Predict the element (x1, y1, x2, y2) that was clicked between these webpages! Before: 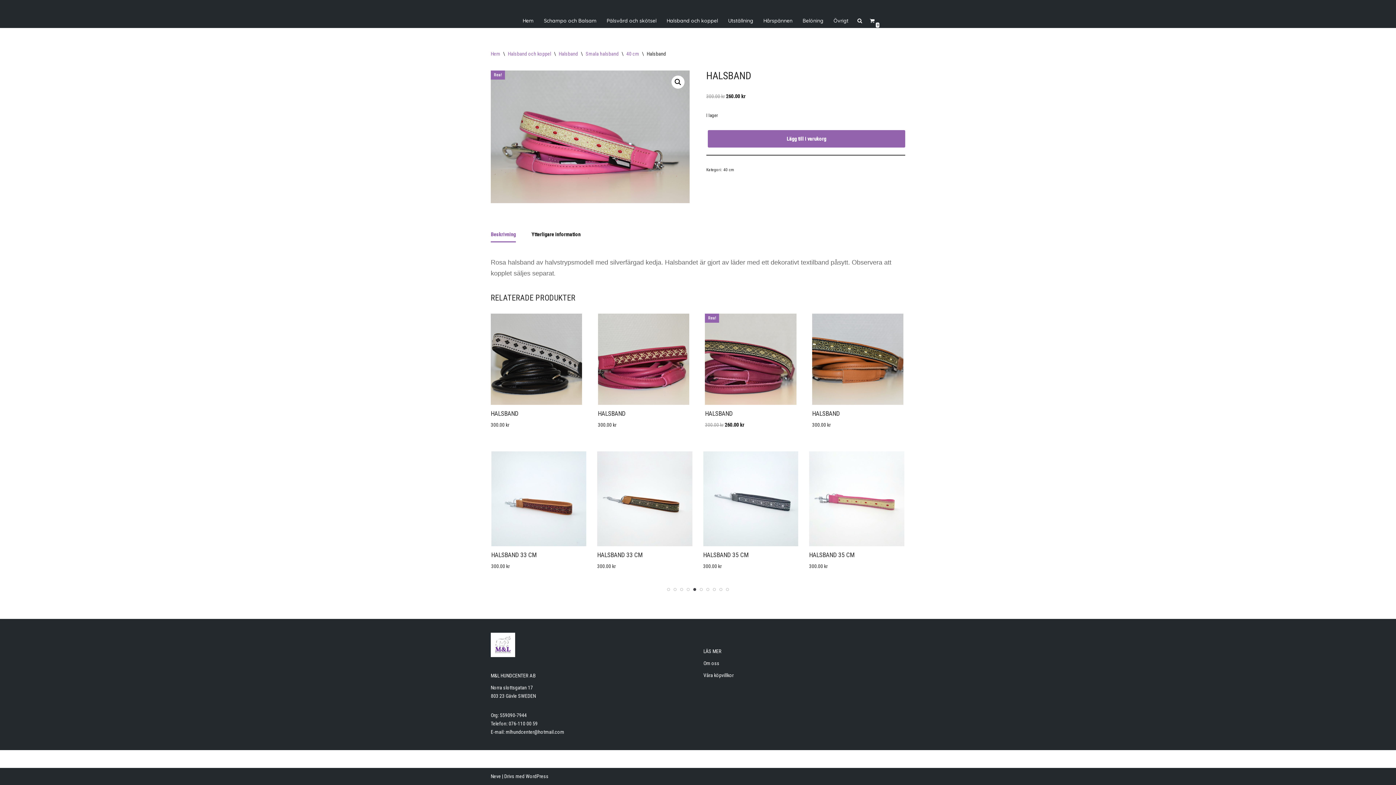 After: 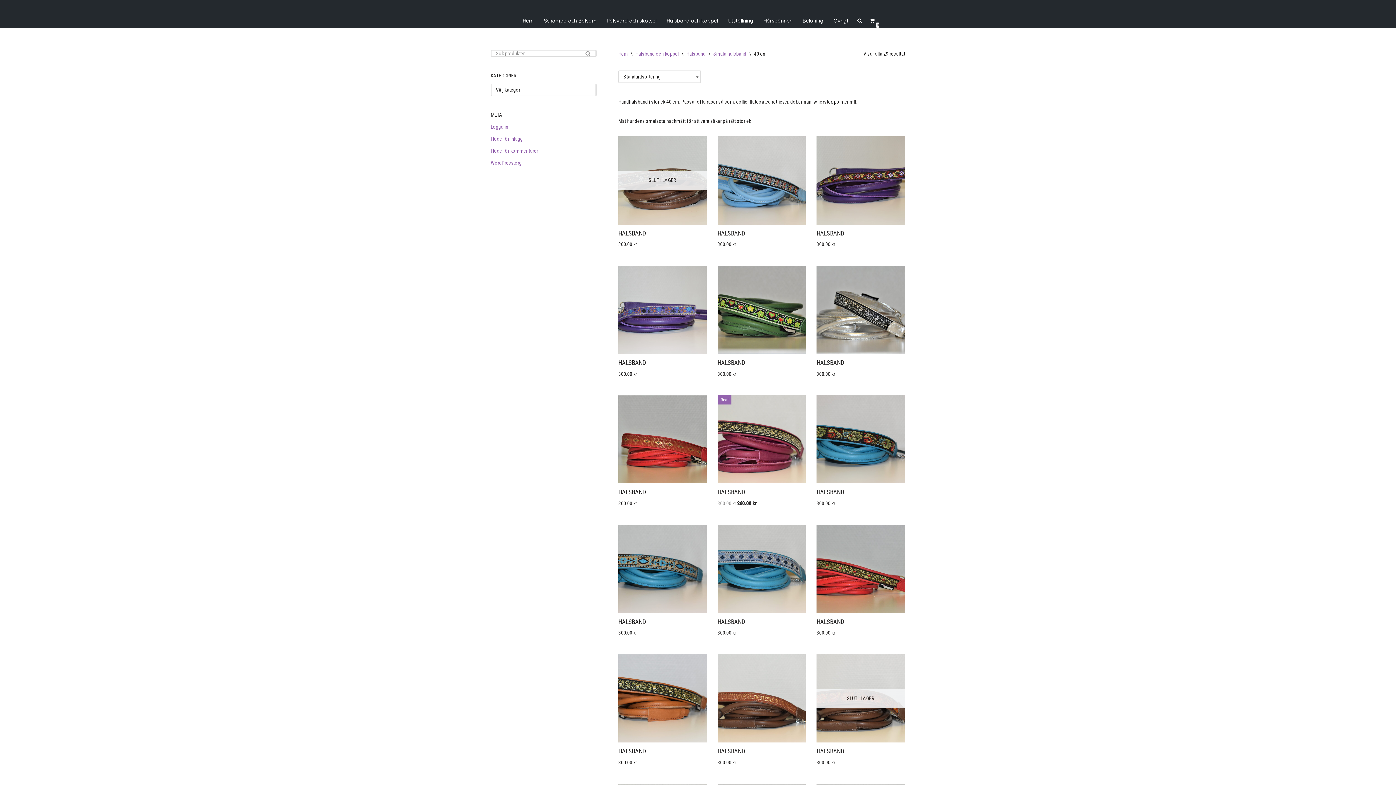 Action: bbox: (626, 50, 639, 56) label: 40 cm